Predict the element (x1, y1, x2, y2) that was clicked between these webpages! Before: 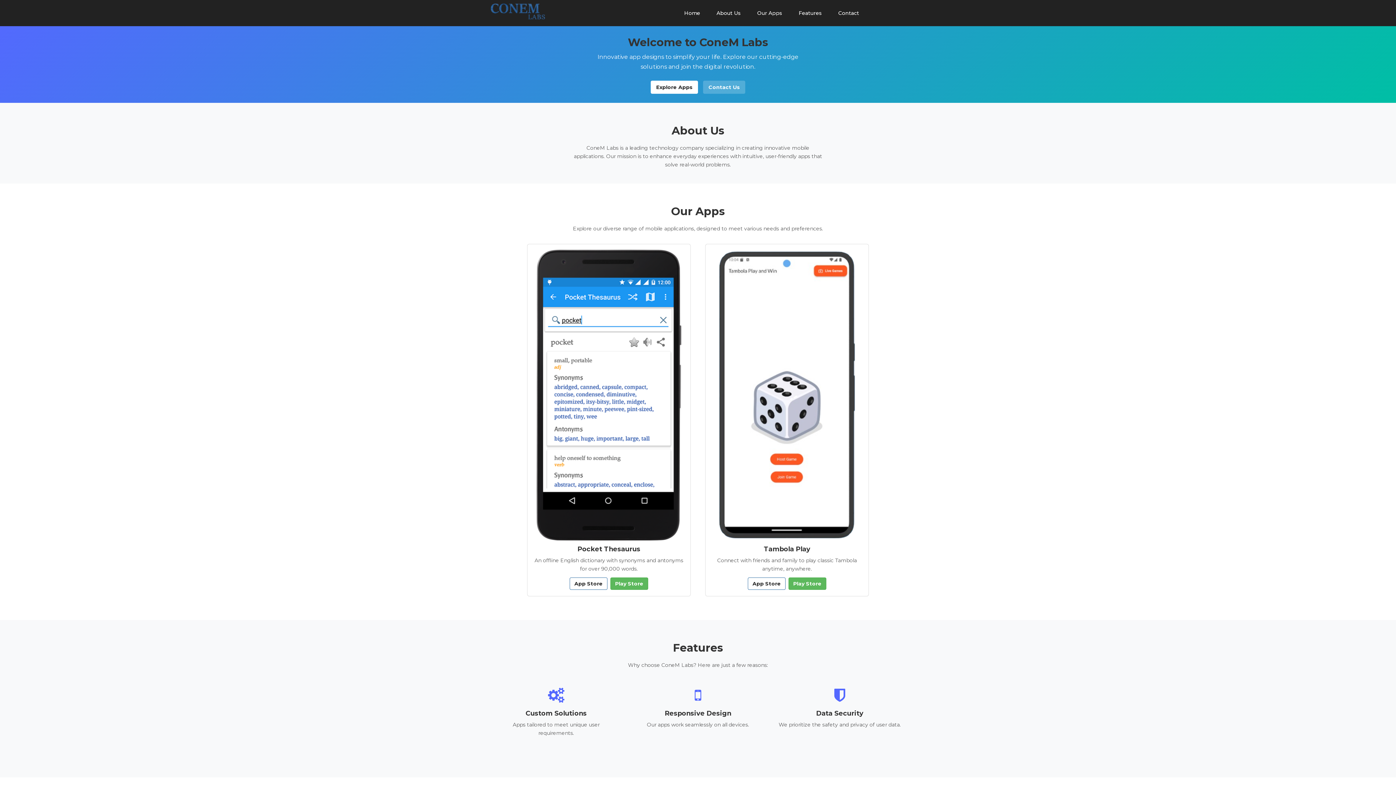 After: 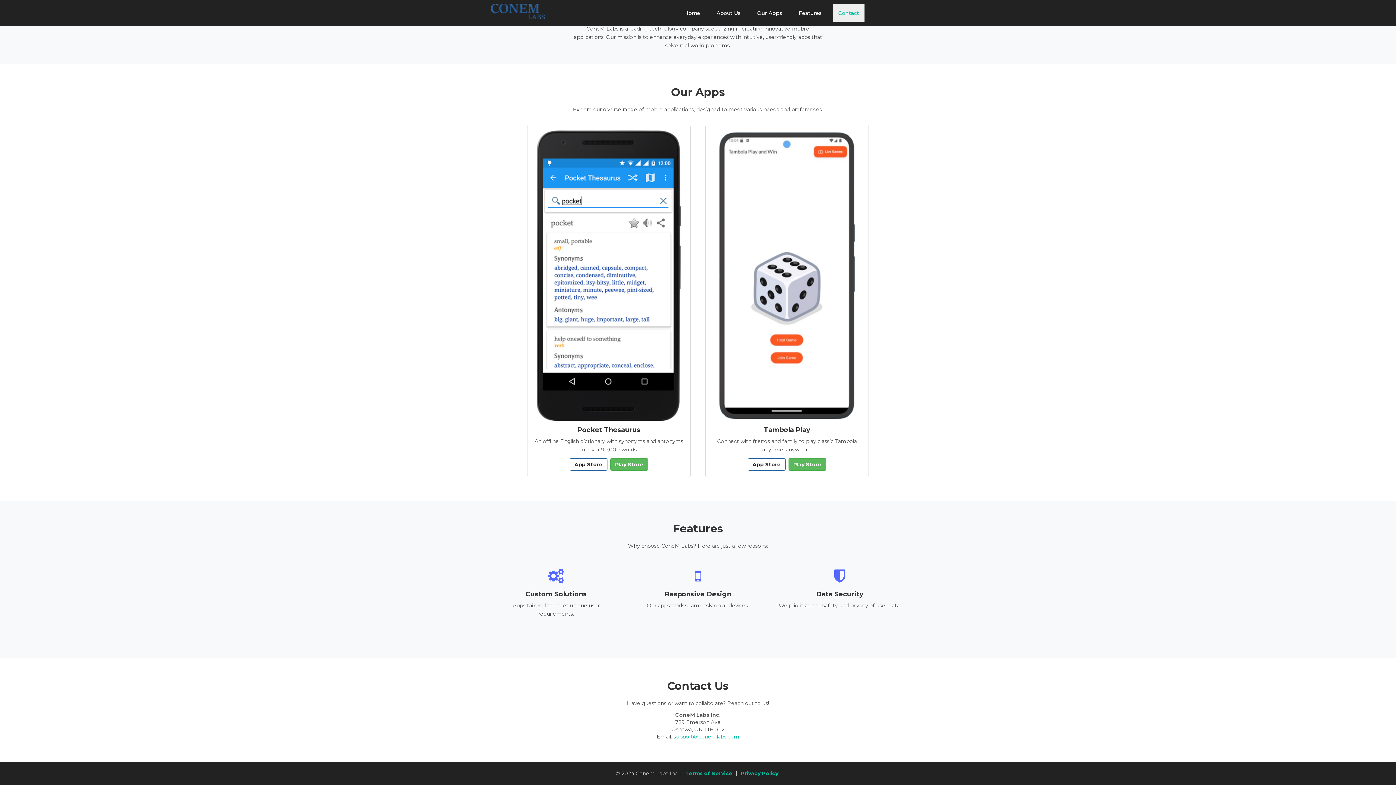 Action: bbox: (833, 4, 864, 22) label: Contact